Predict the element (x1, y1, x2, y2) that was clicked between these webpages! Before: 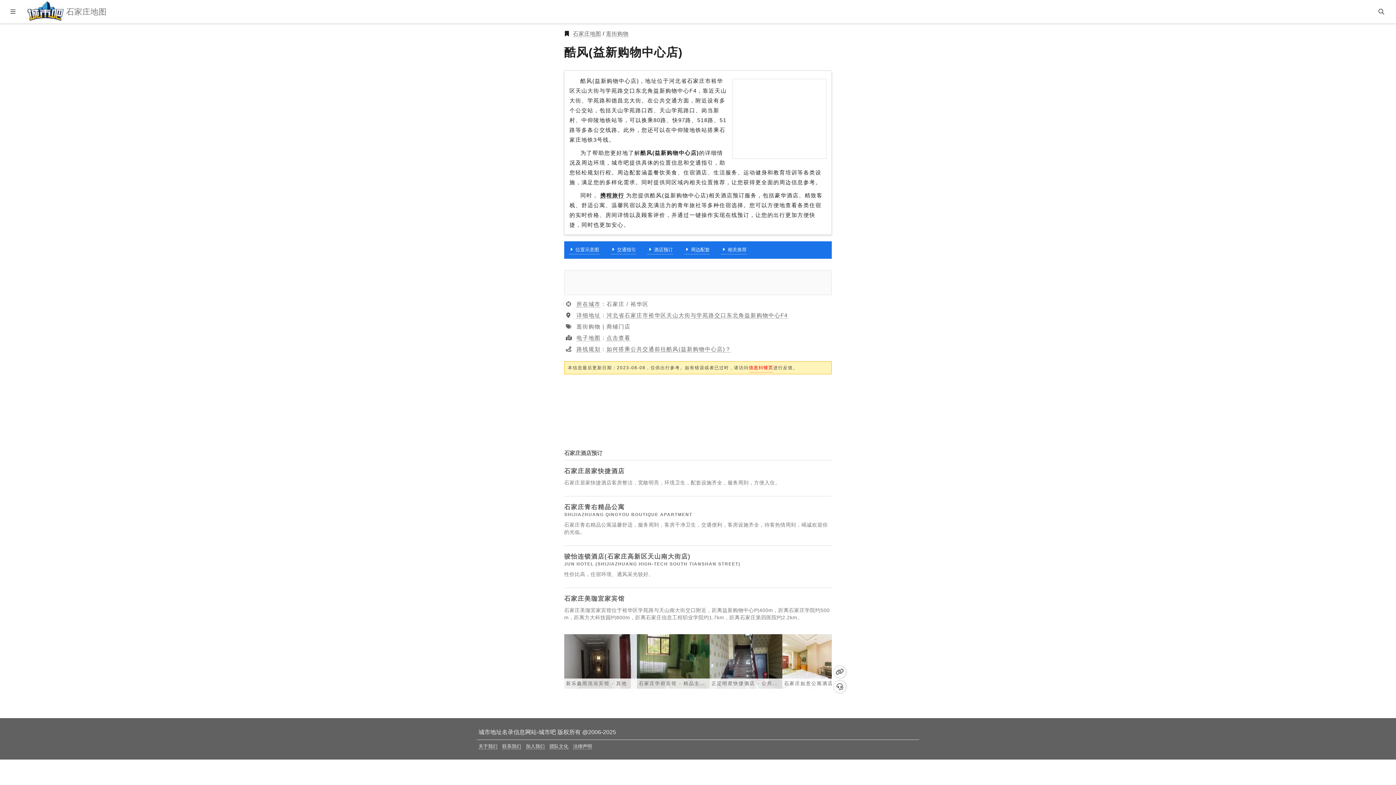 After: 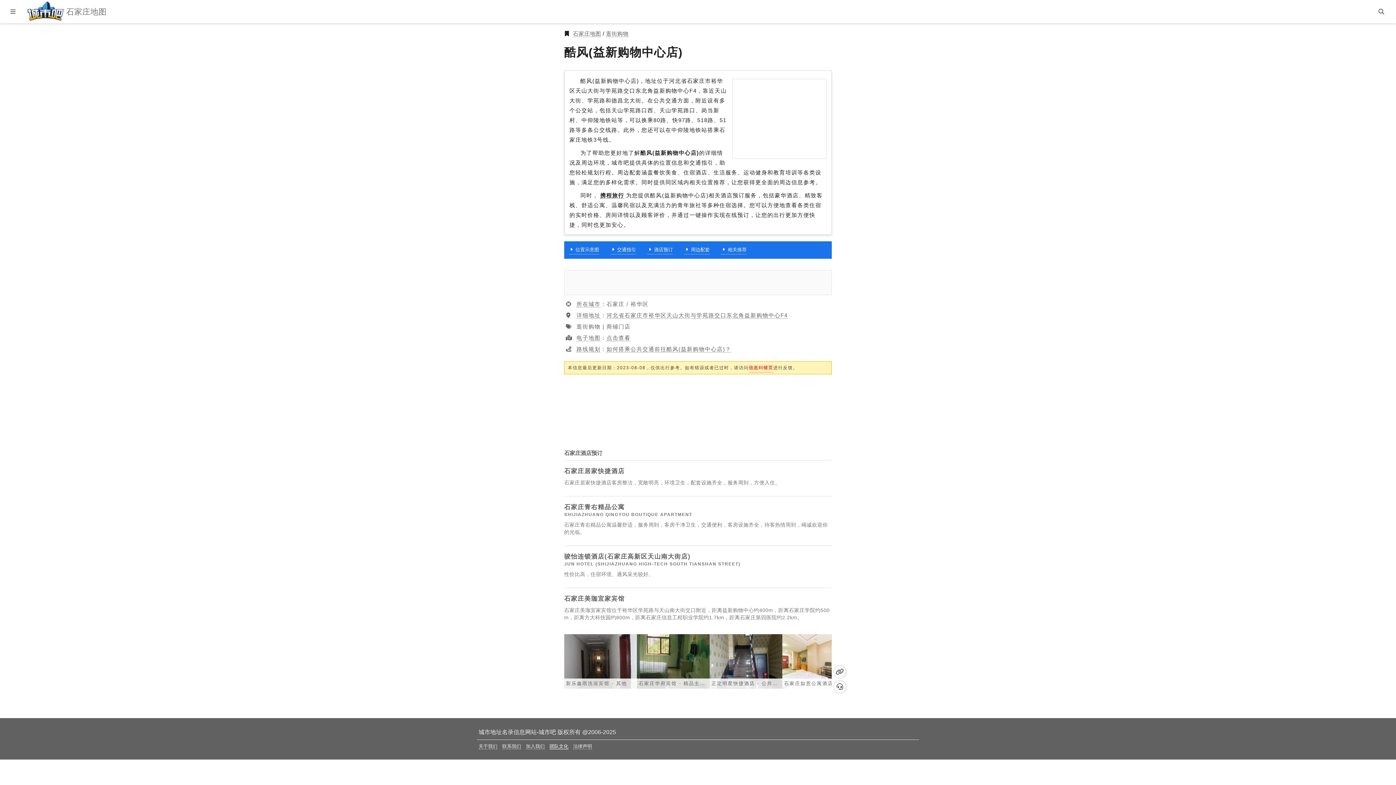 Action: bbox: (549, 743, 568, 749) label: 团队文化